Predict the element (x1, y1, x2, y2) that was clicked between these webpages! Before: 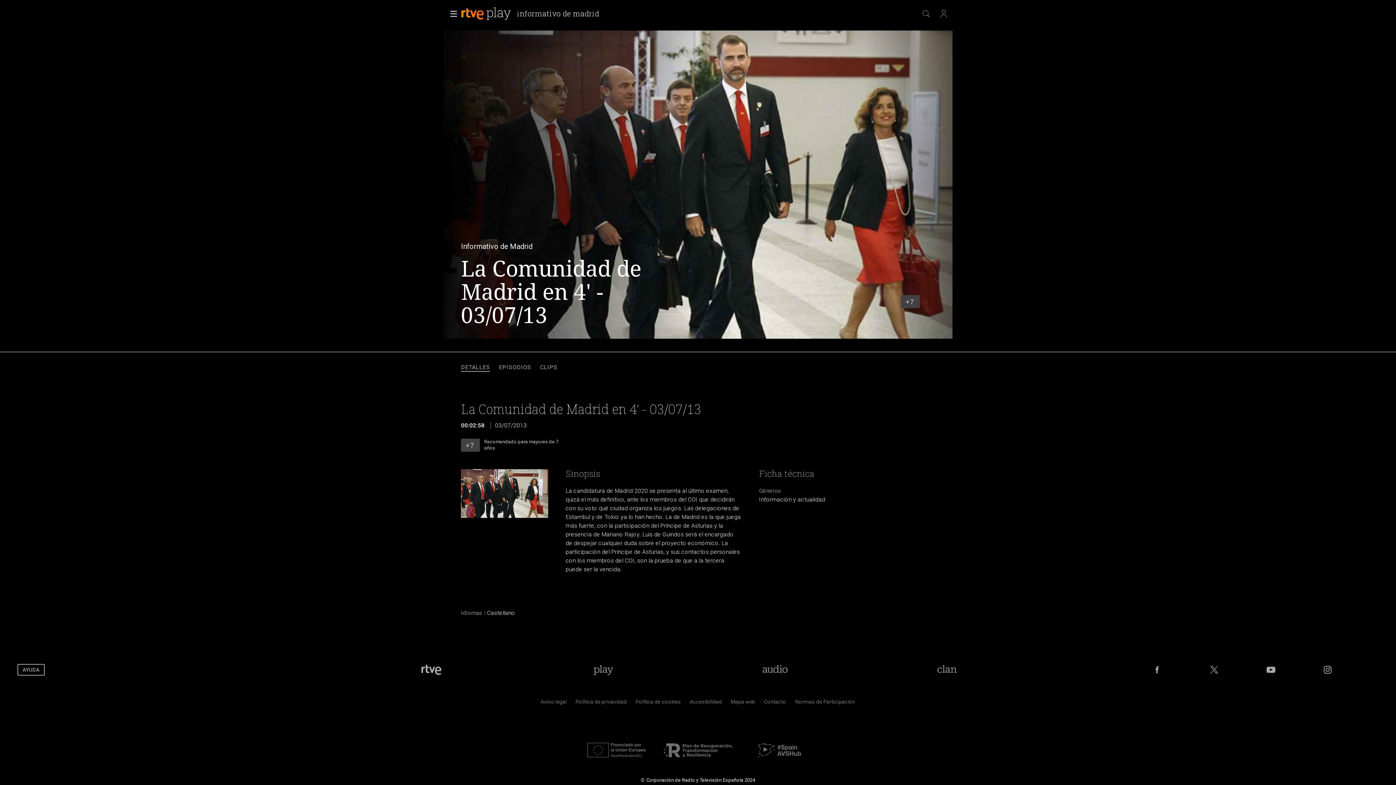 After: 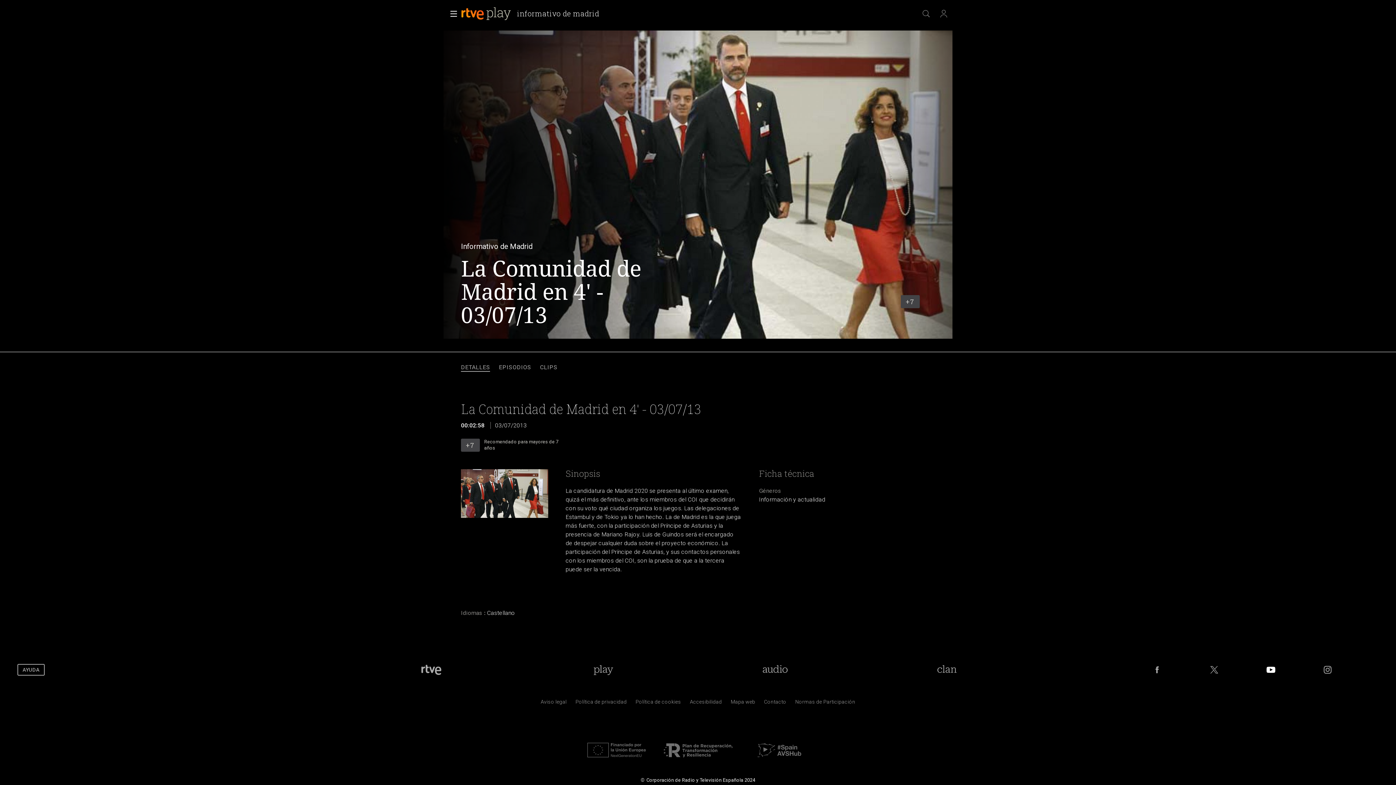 Action: bbox: (1265, 664, 1276, 675) label: RTVE en Youtube